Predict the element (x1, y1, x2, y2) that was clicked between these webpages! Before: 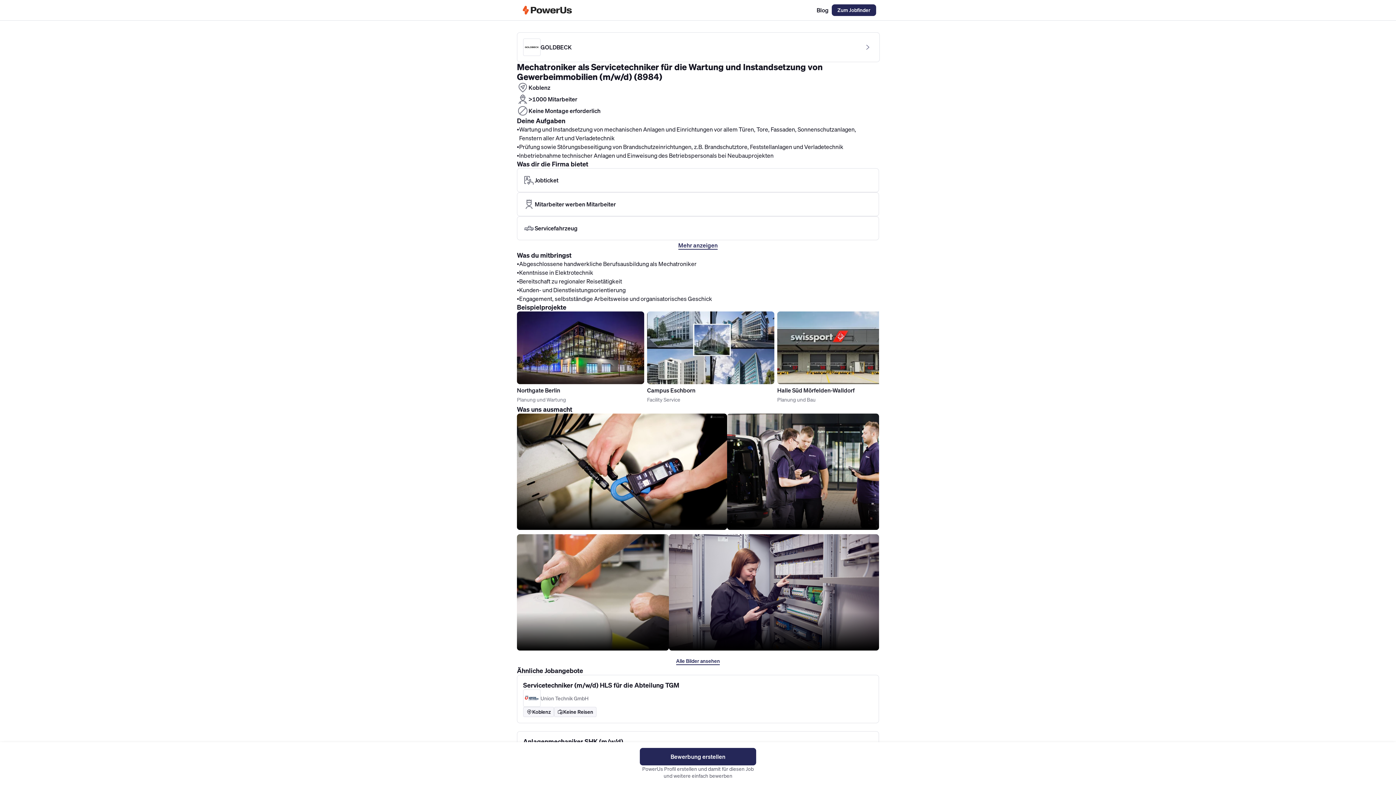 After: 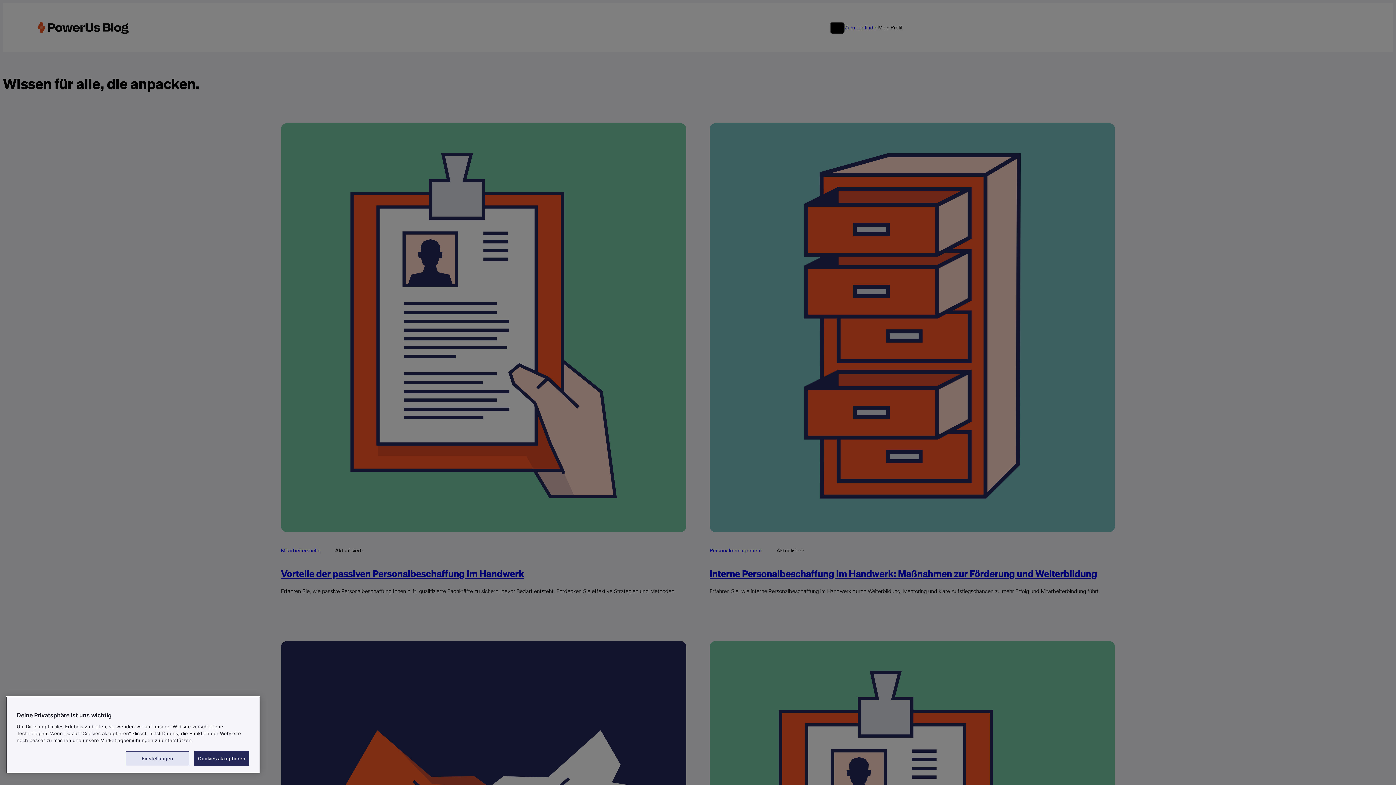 Action: bbox: (813, 4, 831, 16) label: Blog